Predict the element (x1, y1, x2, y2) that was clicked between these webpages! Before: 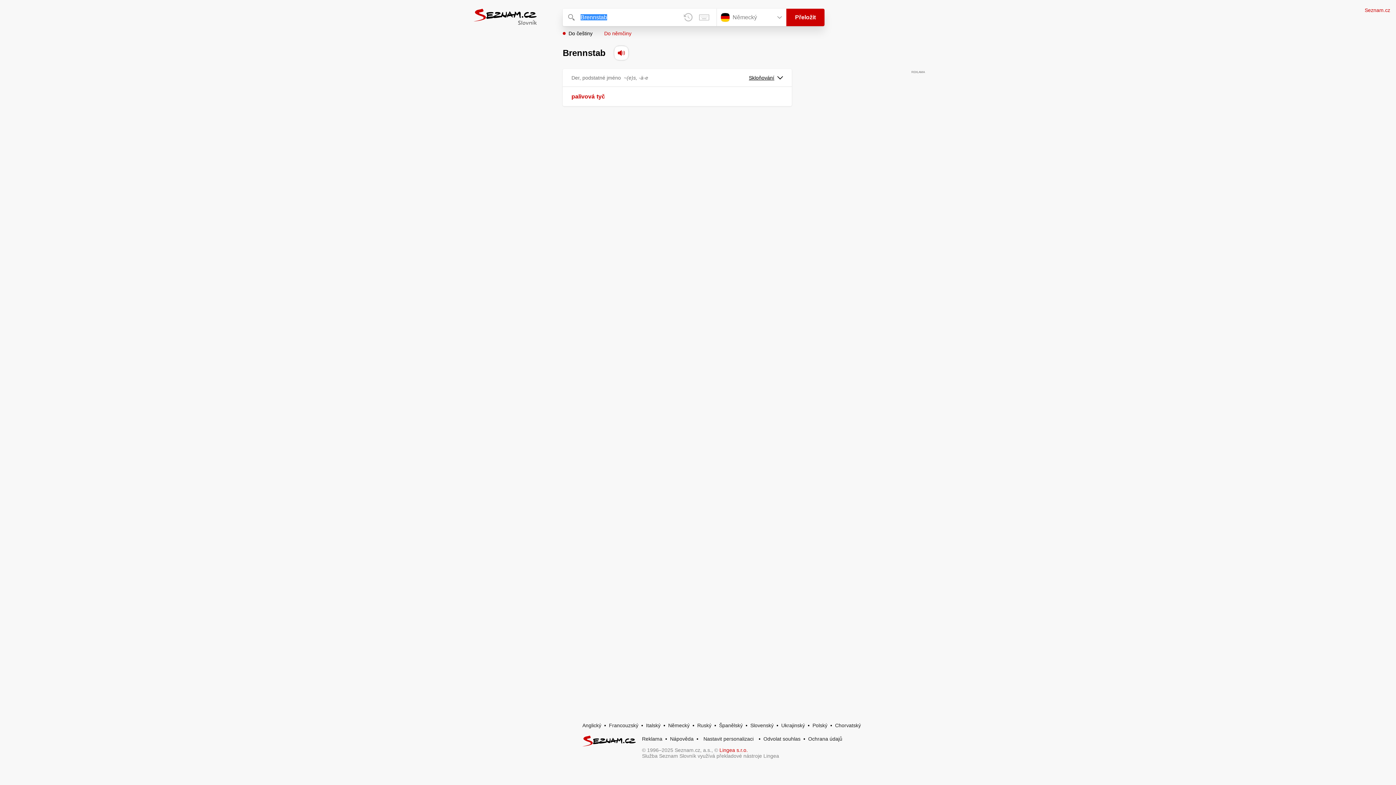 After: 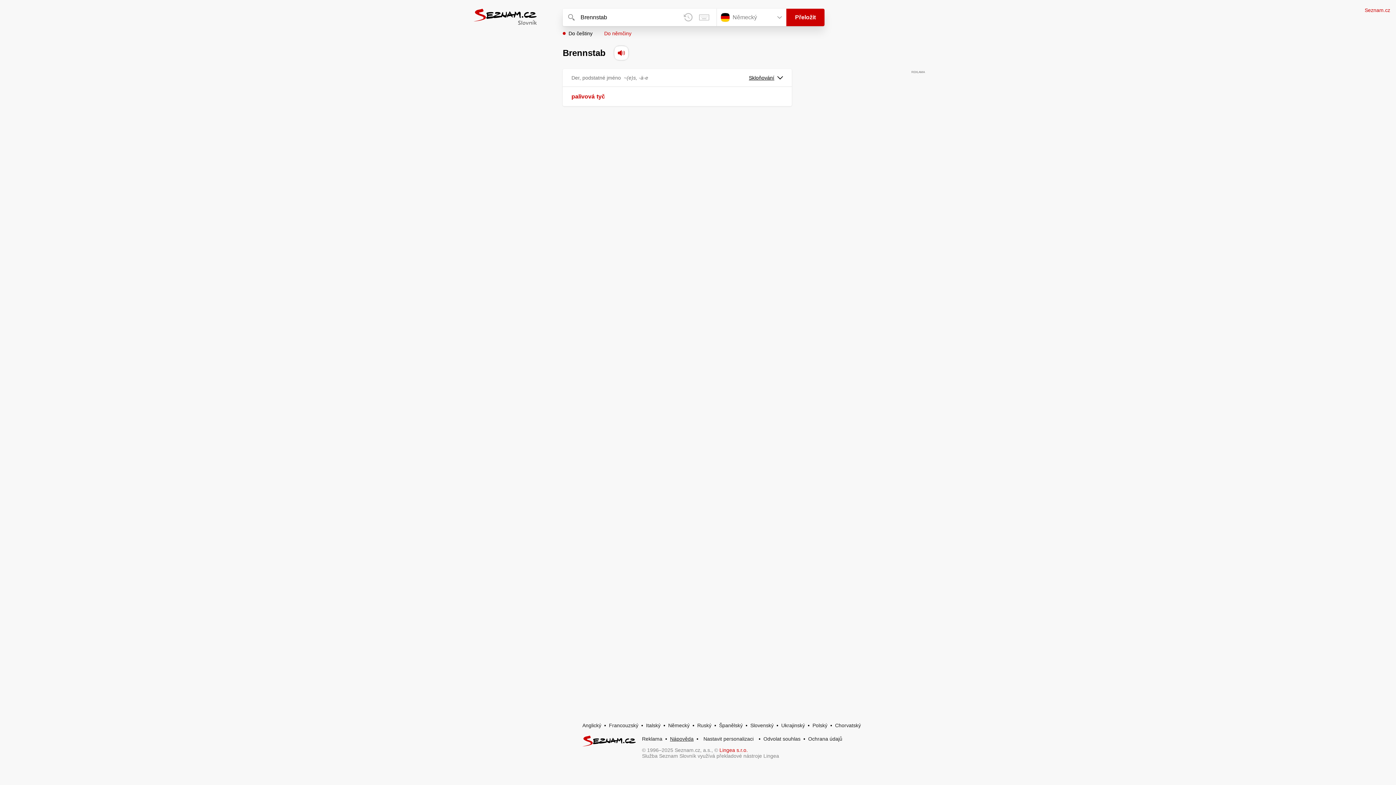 Action: label: Nápověda bbox: (670, 736, 693, 742)